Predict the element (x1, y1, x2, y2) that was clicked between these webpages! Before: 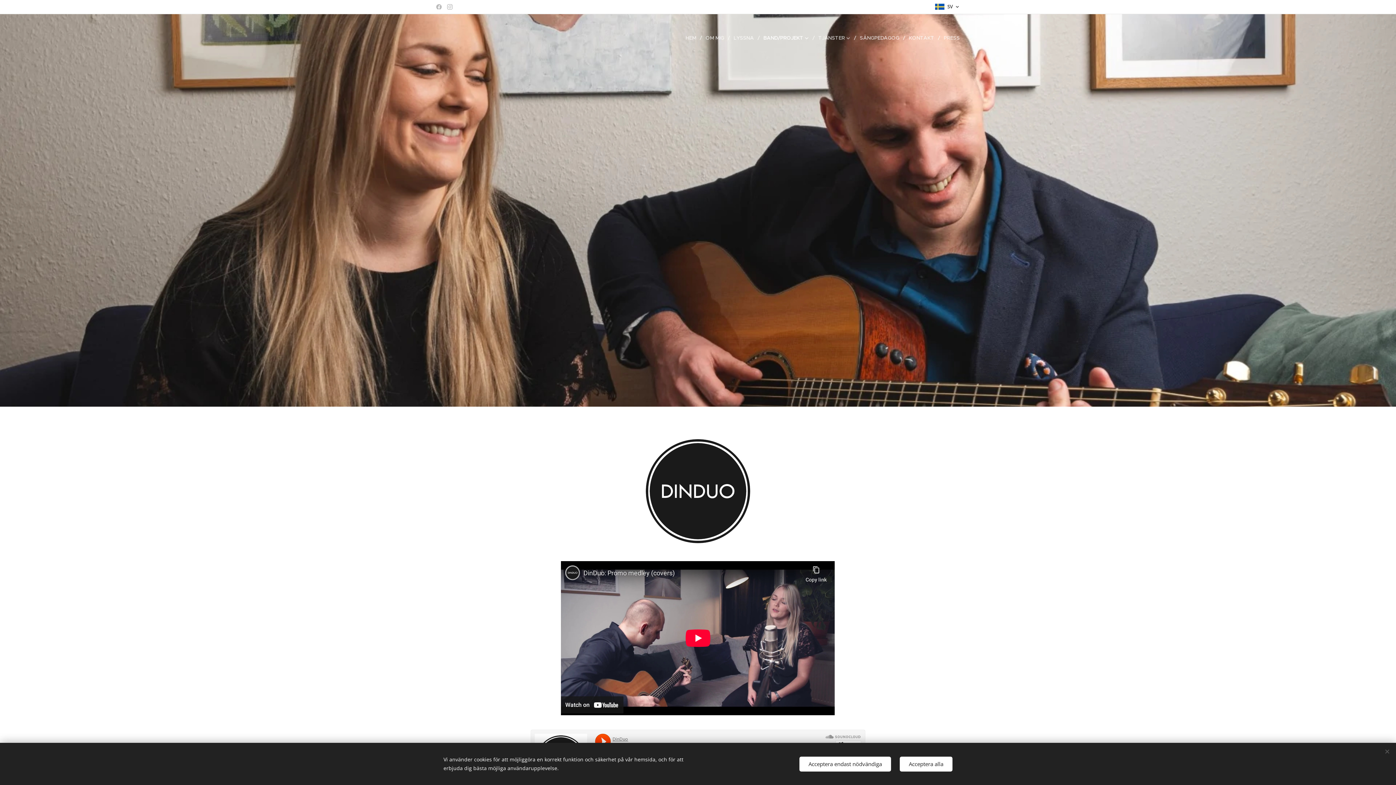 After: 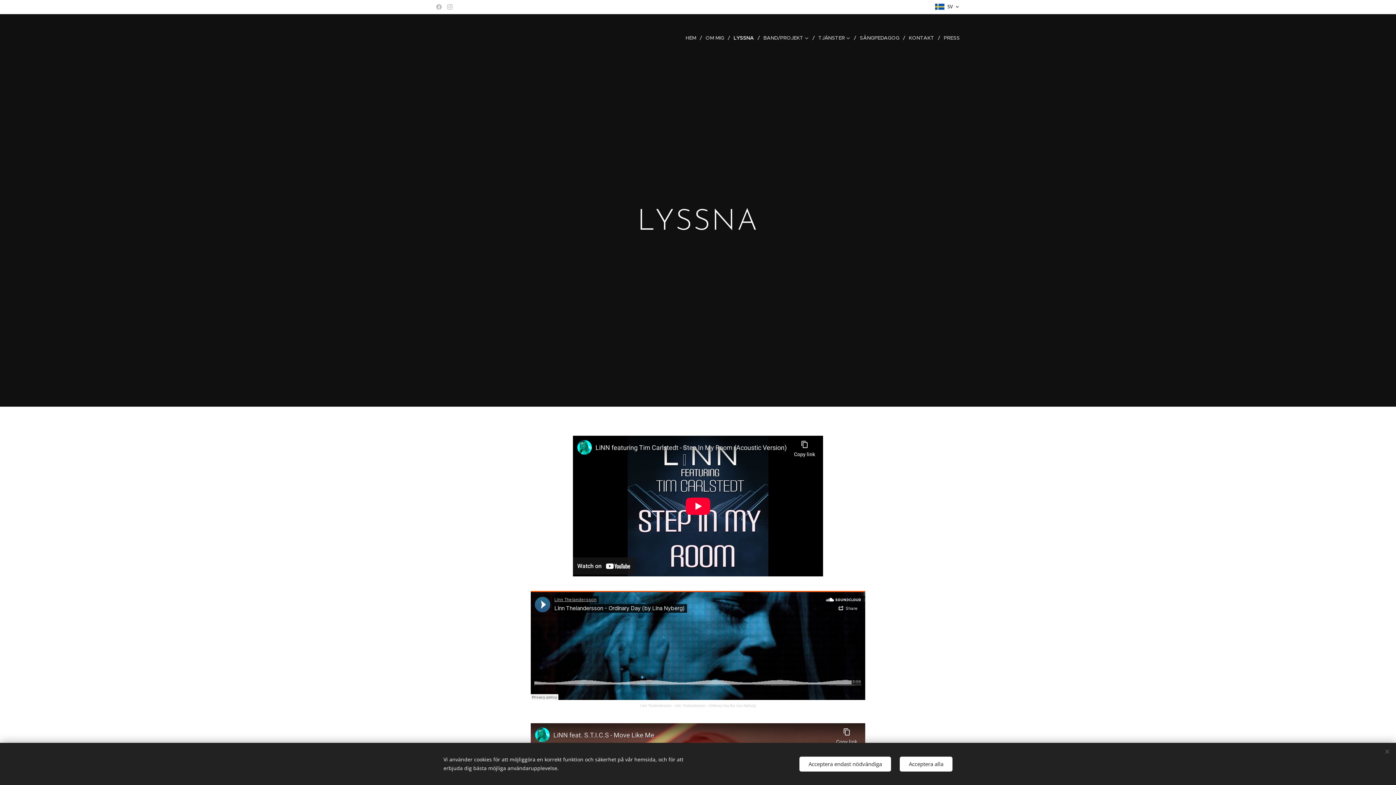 Action: label: LYSSNA bbox: (730, 28, 760, 46)